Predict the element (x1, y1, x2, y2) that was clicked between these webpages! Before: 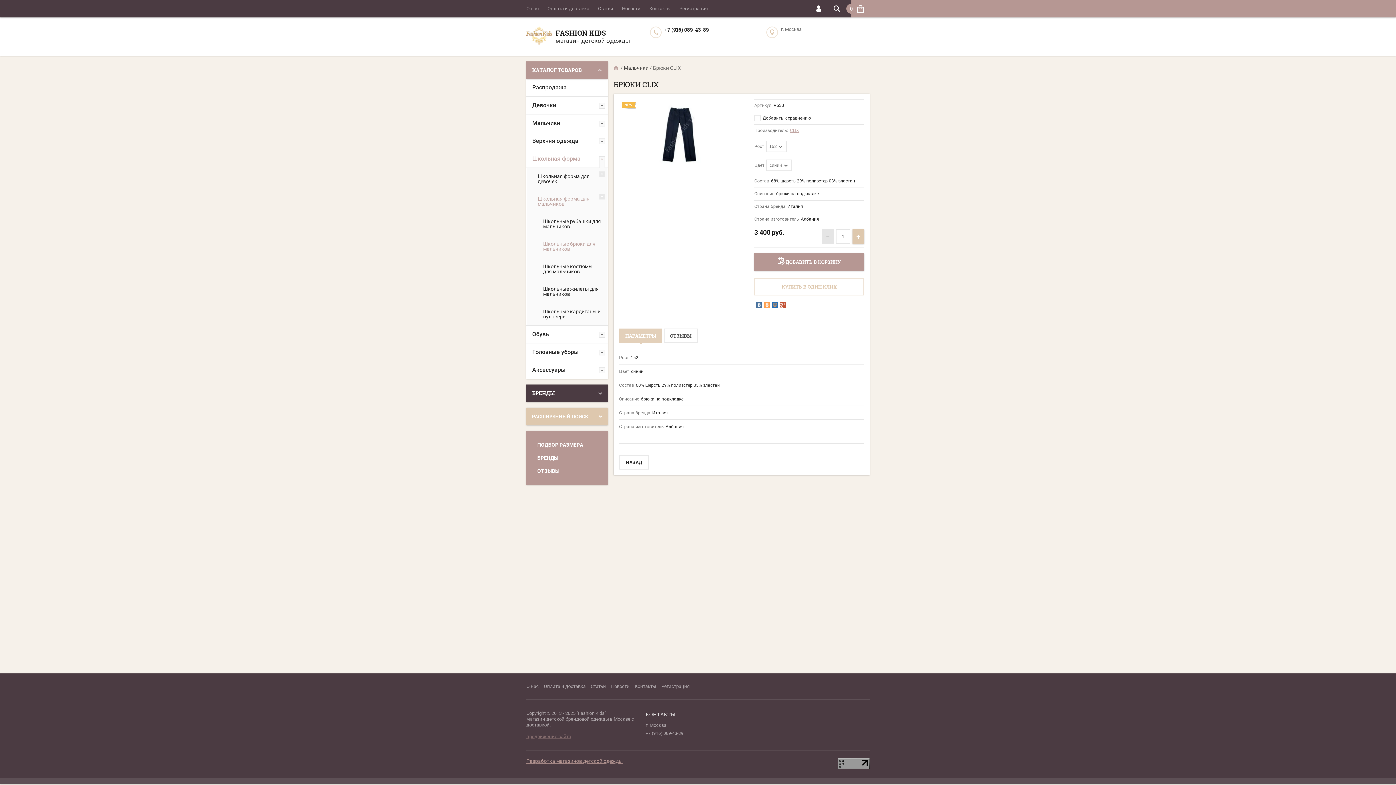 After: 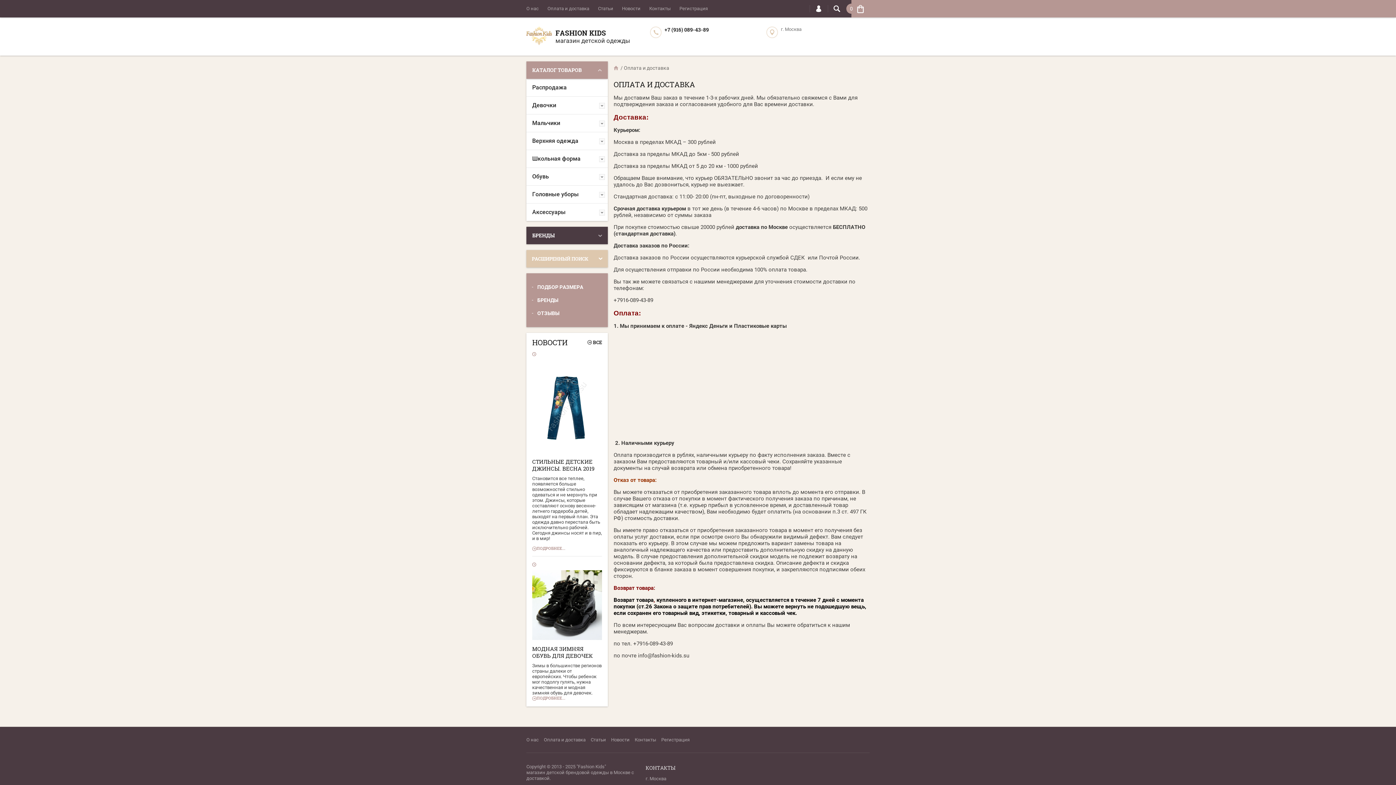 Action: label: Оплата и доставка bbox: (544, 673, 585, 699)